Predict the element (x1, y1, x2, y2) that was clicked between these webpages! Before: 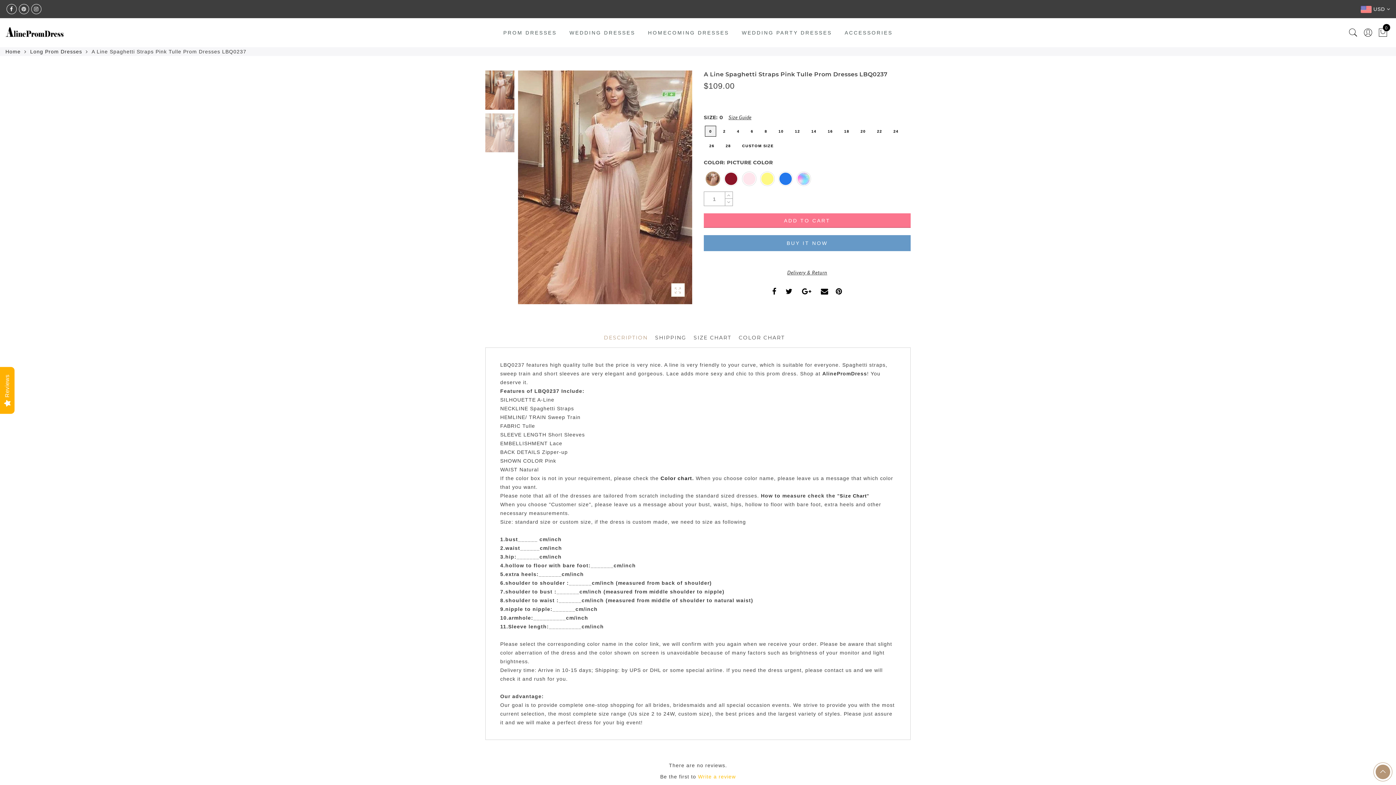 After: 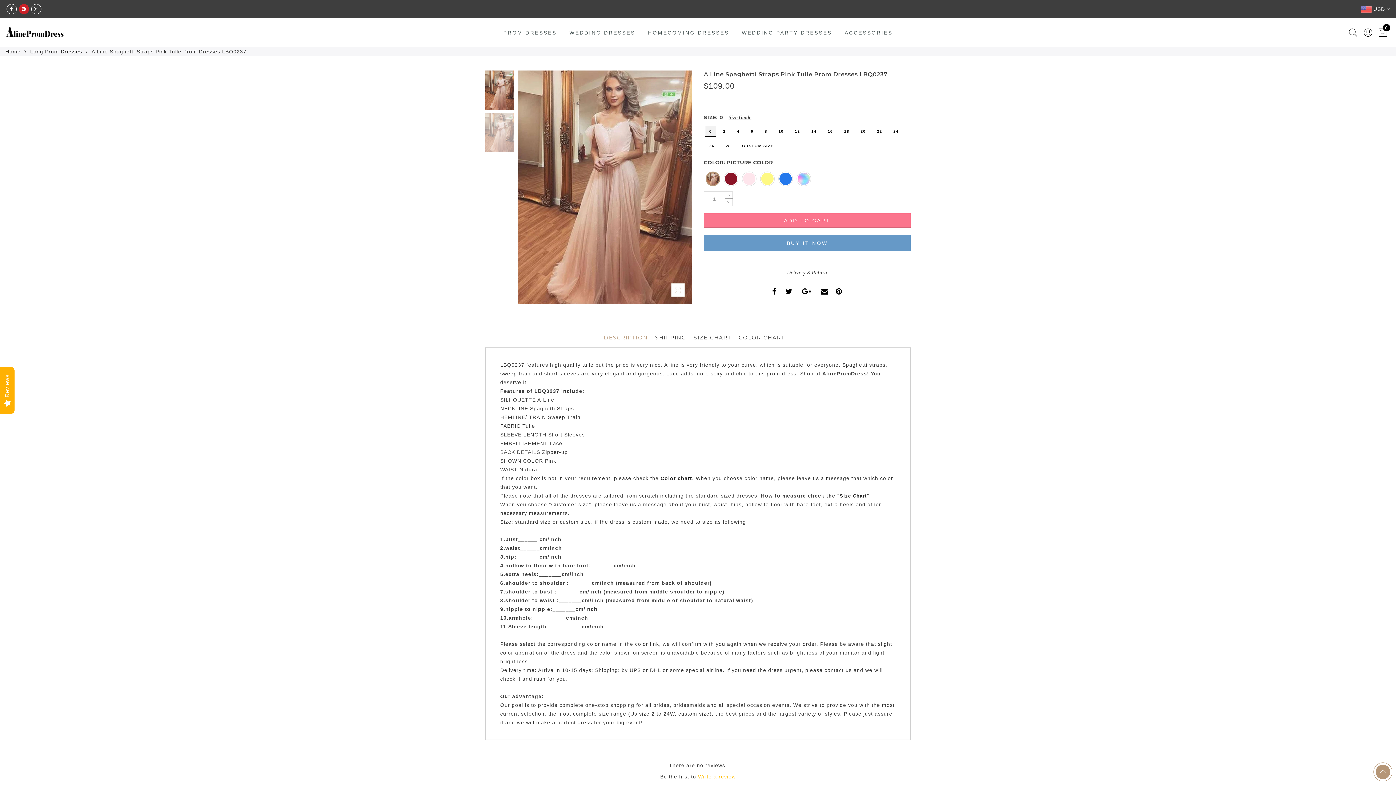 Action: bbox: (18, 4, 29, 14)